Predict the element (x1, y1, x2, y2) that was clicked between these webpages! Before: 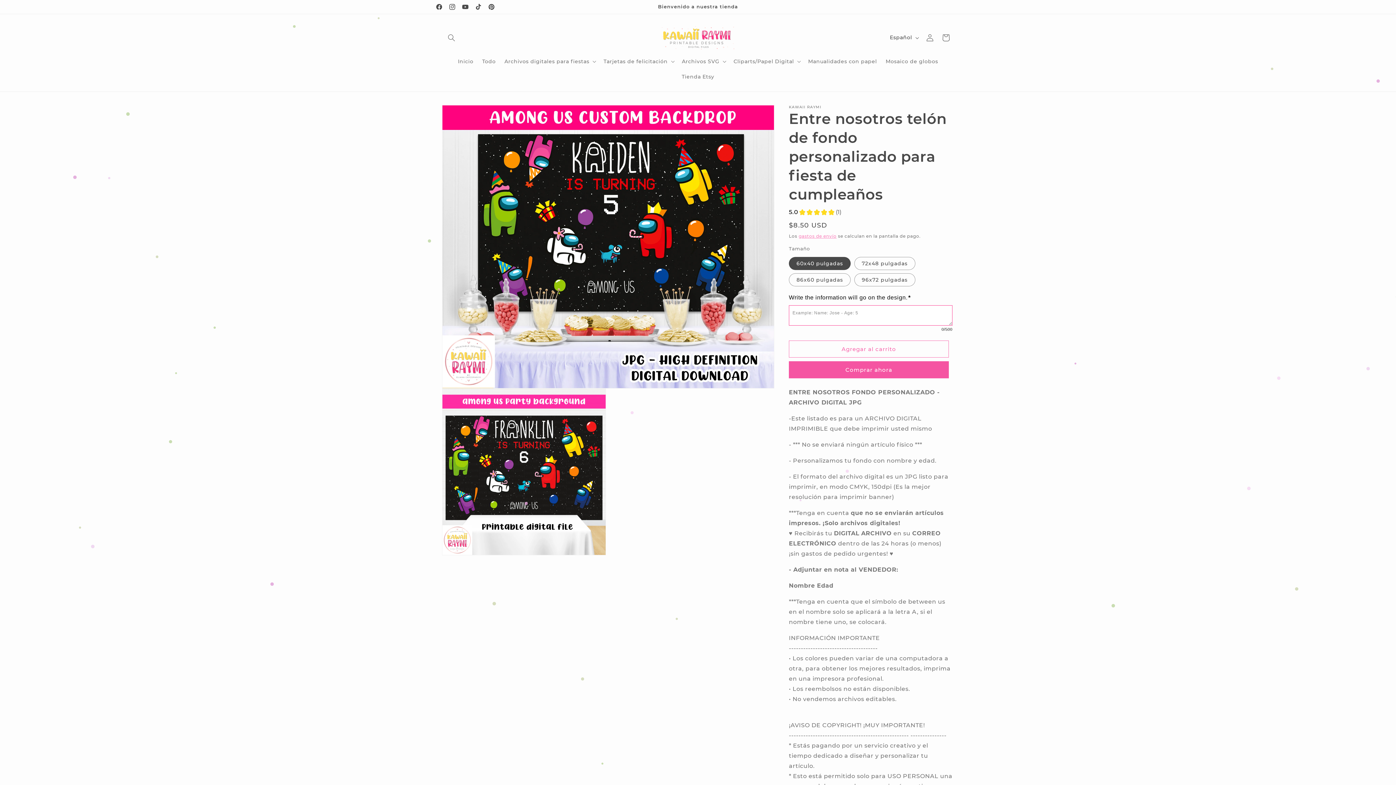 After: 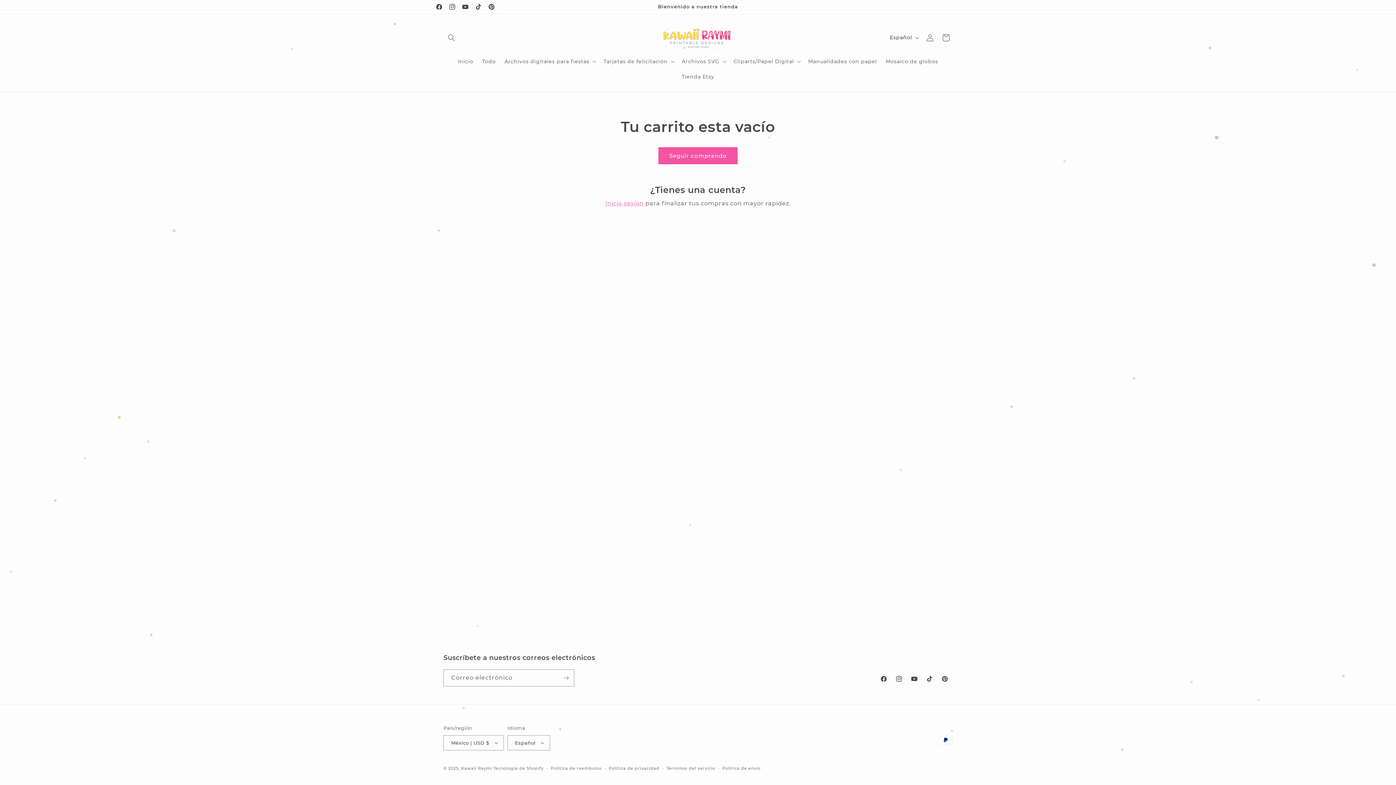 Action: label: Carrito bbox: (938, 29, 954, 45)